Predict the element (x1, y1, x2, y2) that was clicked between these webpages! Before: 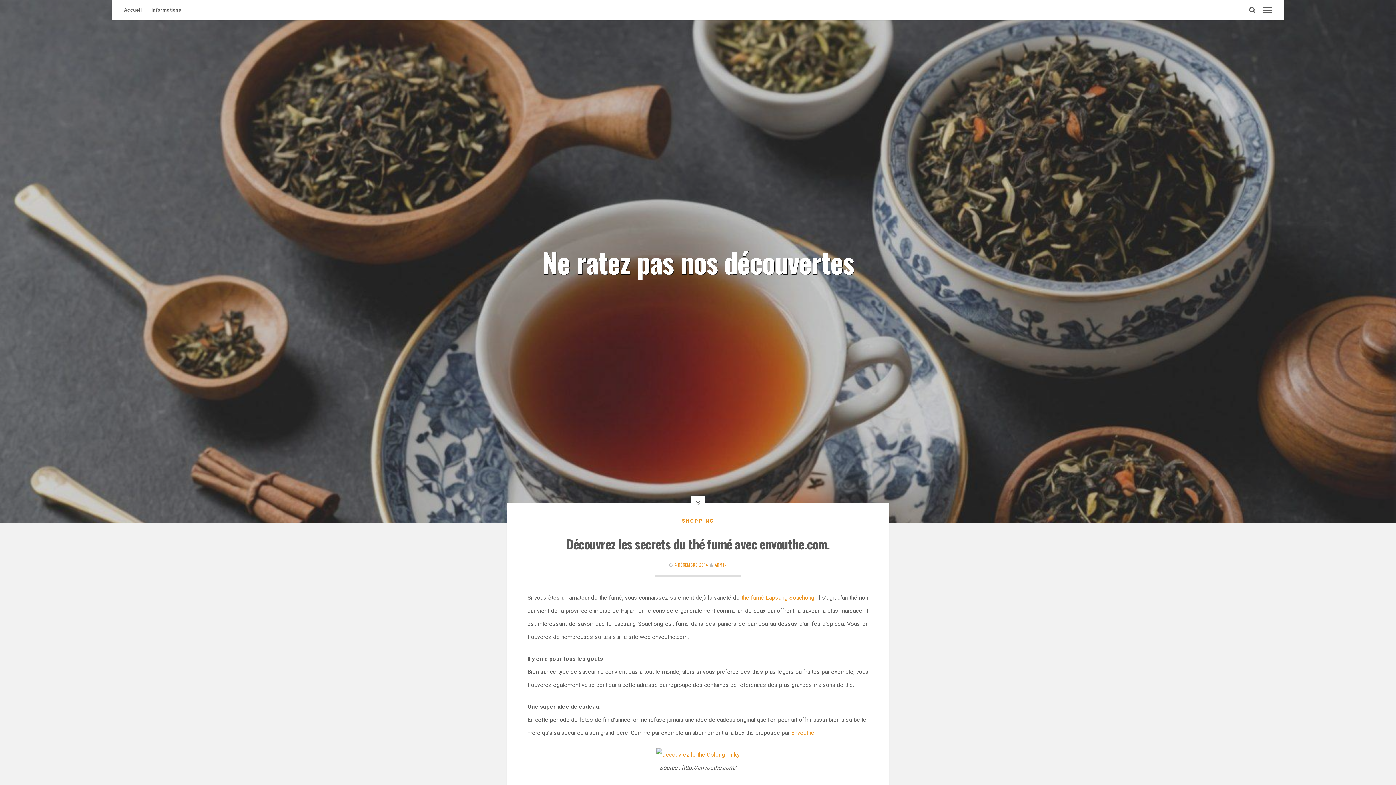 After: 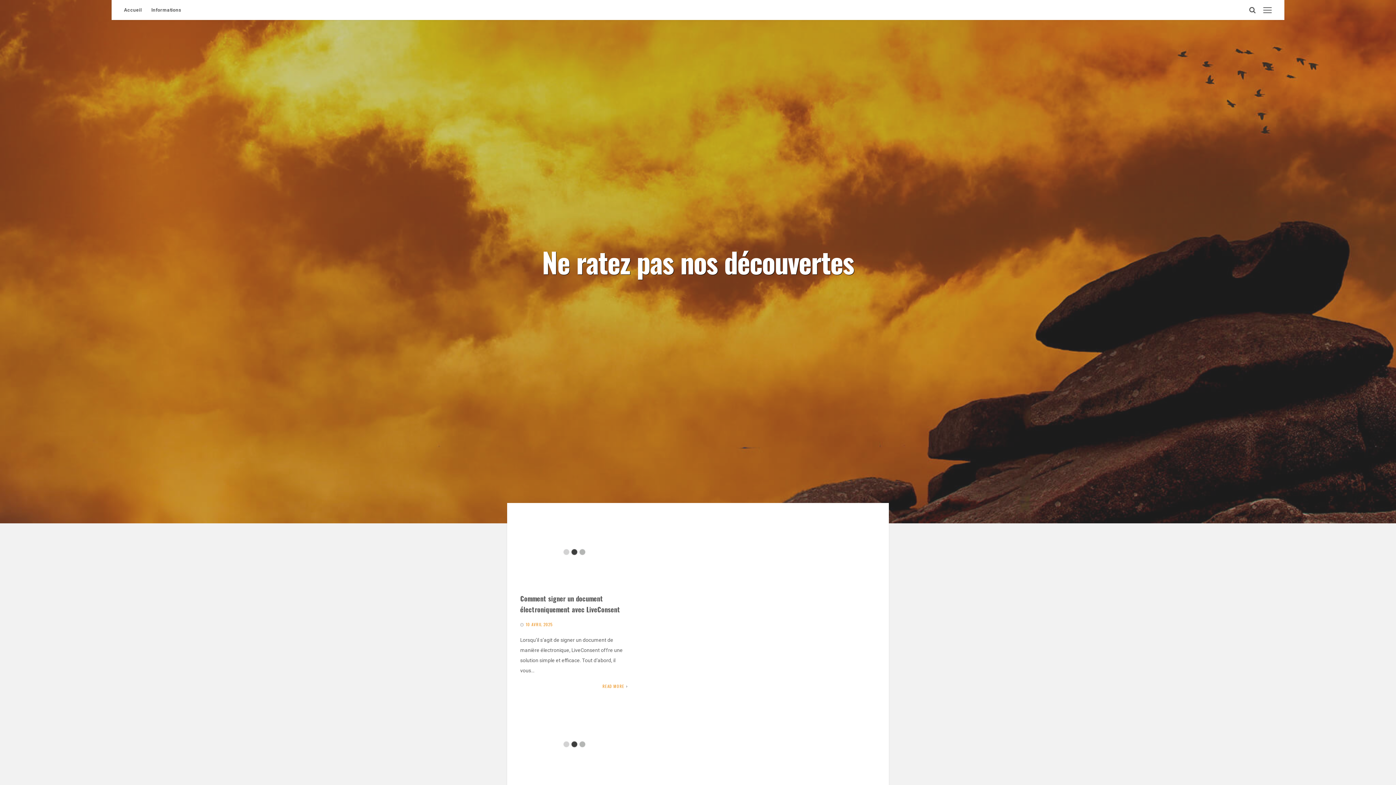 Action: bbox: (542, 241, 854, 282) label: Ne ratez pas nos découvertes